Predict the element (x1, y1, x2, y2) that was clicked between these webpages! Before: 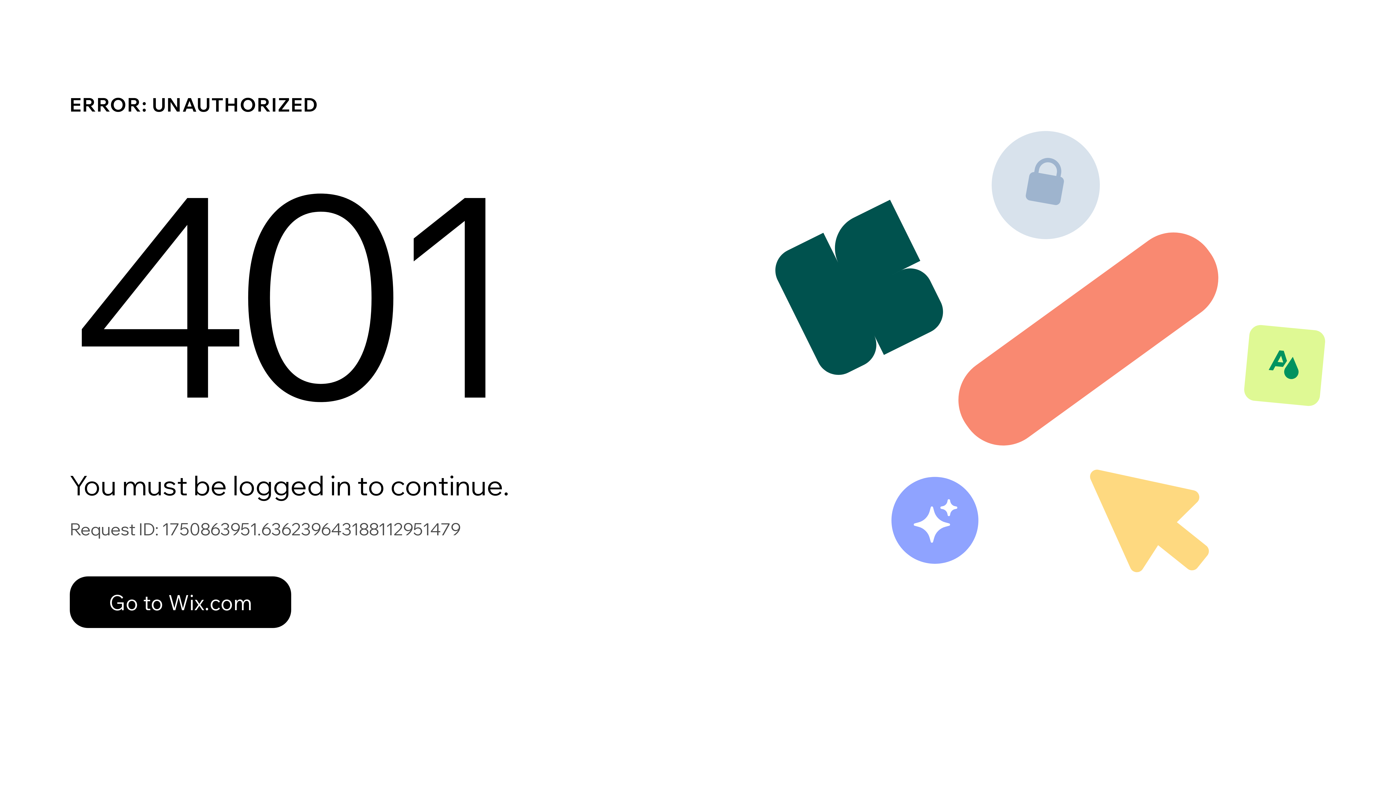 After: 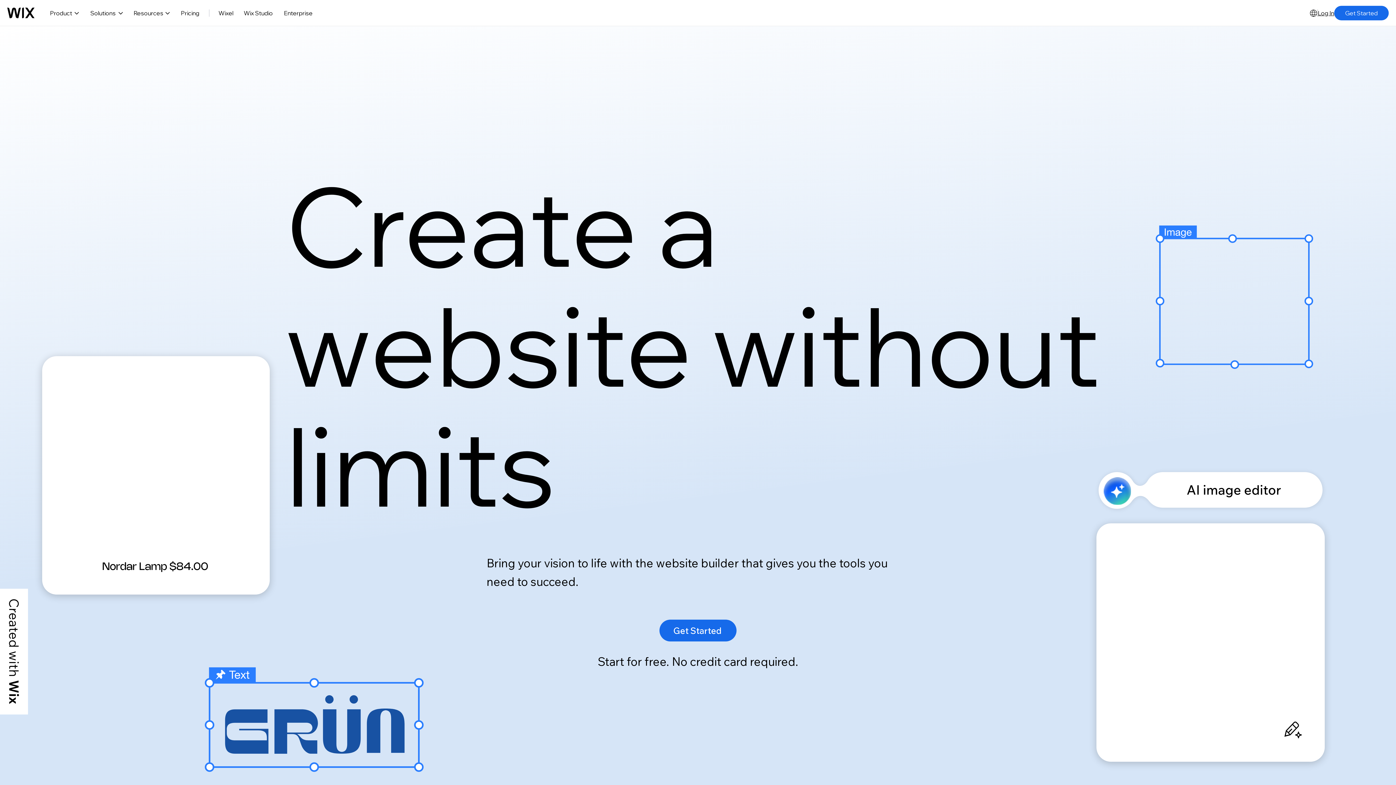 Action: label: Go to Wix.com bbox: (69, 576, 291, 628)